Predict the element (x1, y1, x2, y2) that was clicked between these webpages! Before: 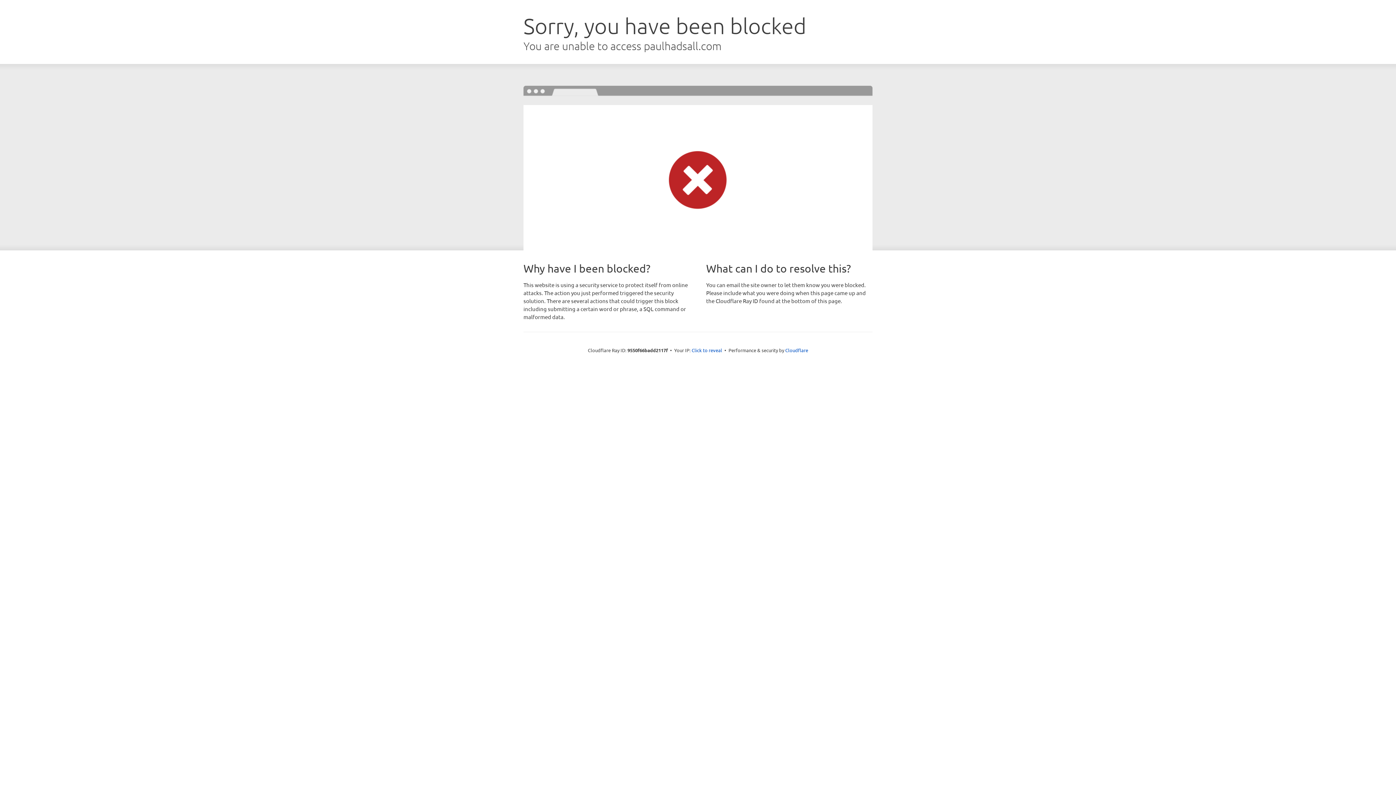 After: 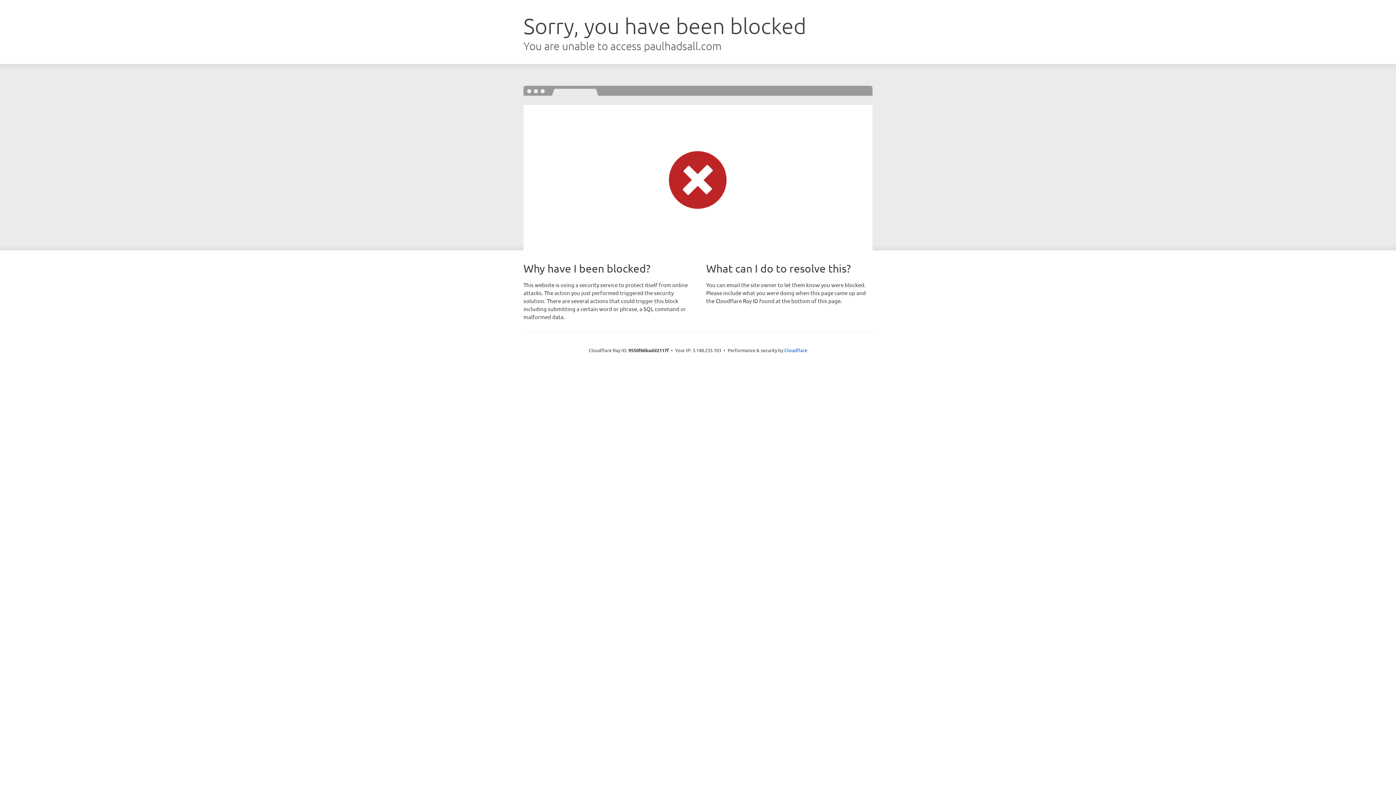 Action: bbox: (691, 346, 722, 353) label: Click to reveal